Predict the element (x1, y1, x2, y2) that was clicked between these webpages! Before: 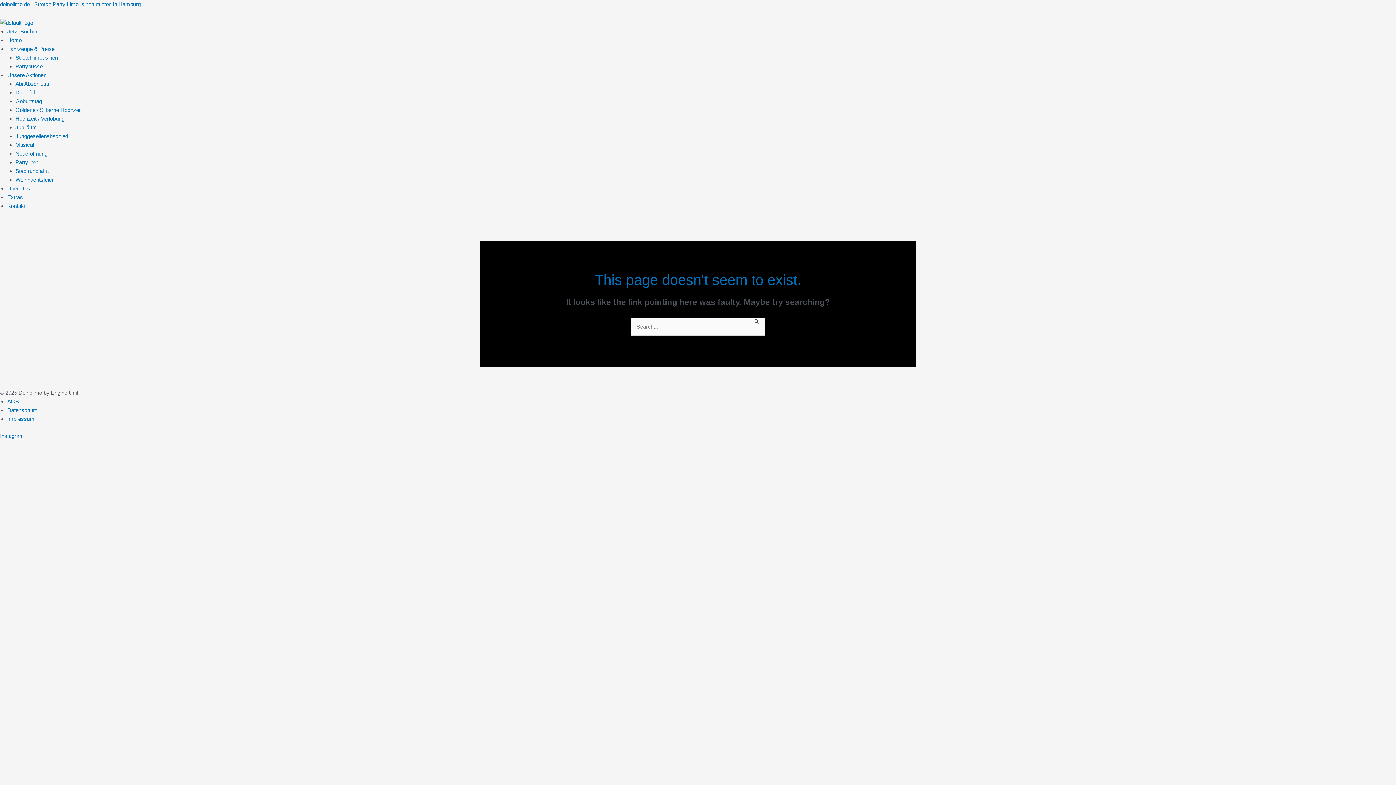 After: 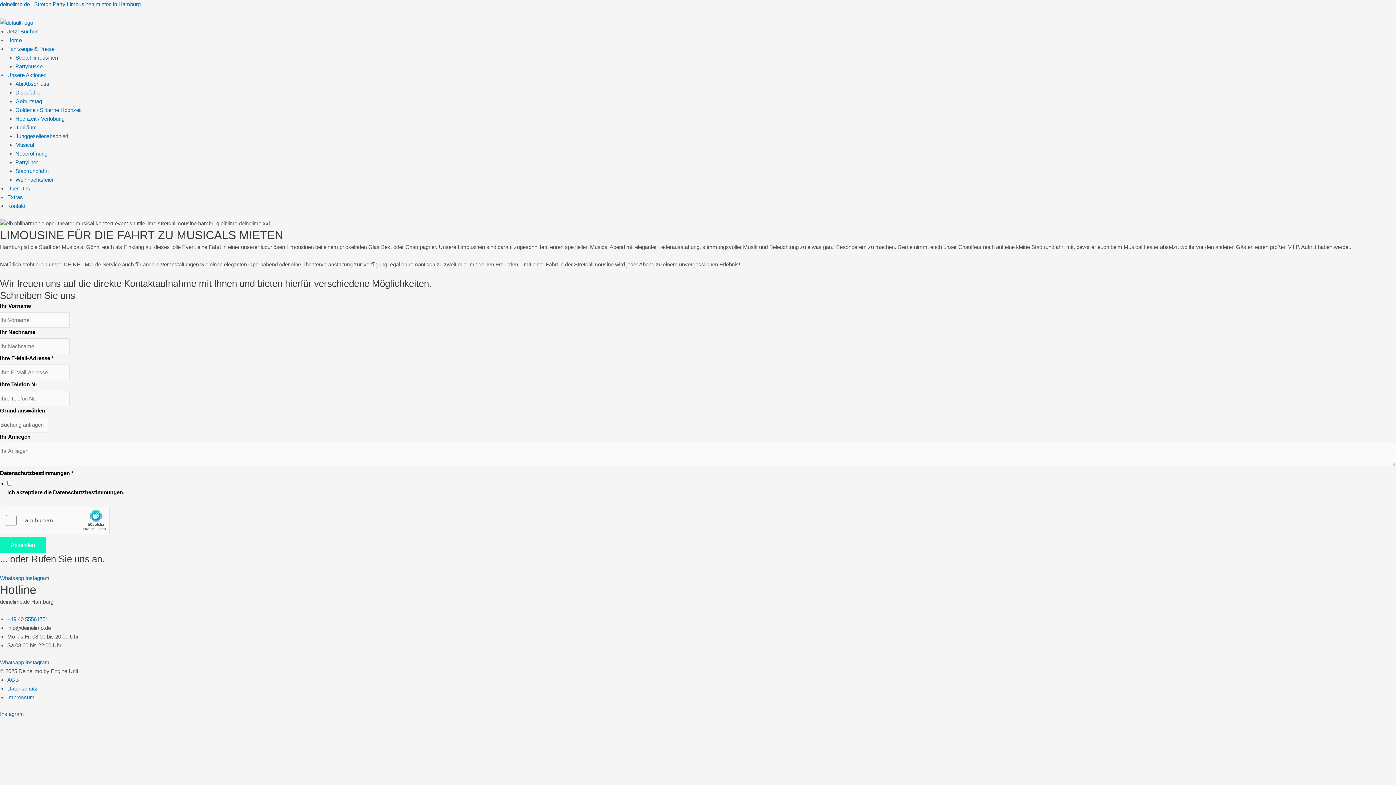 Action: label: Musical bbox: (15, 141, 34, 148)